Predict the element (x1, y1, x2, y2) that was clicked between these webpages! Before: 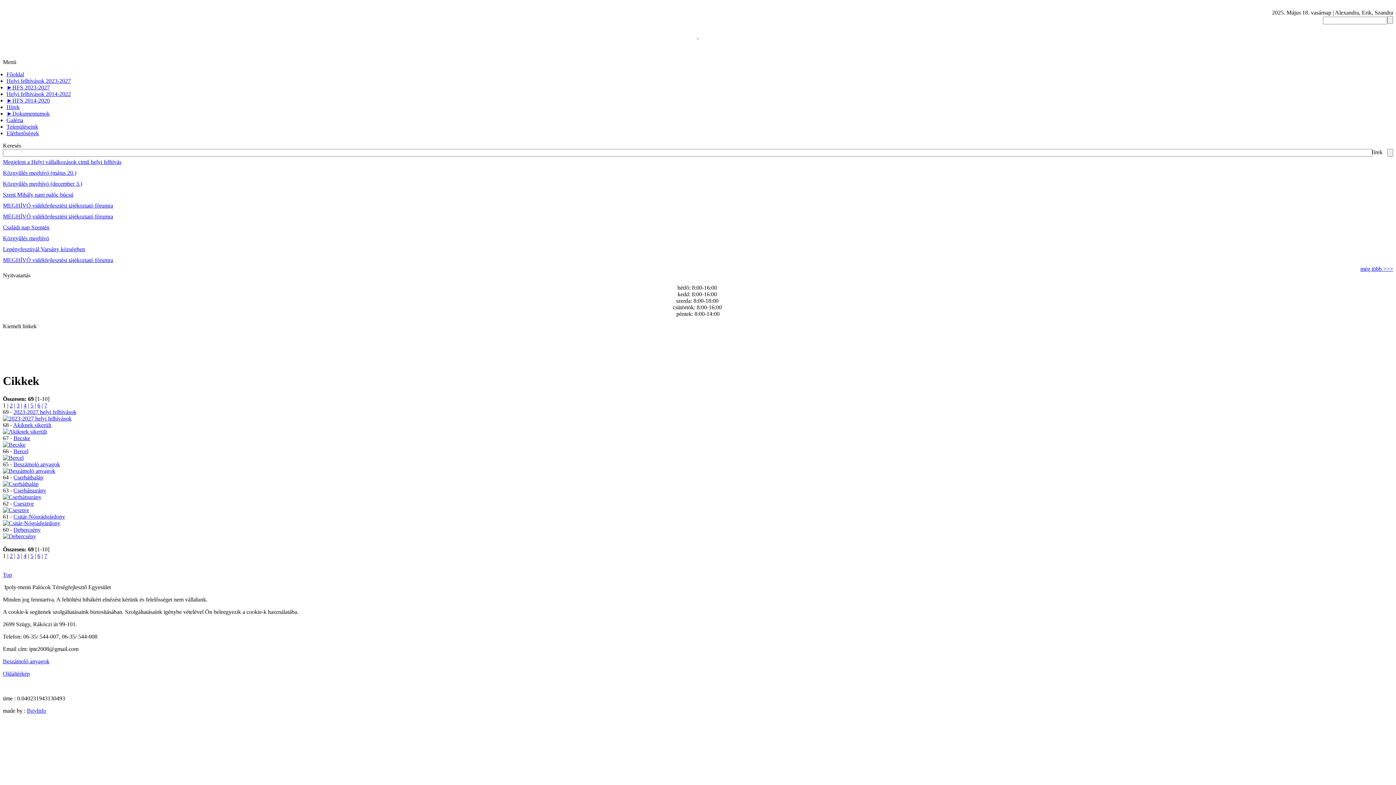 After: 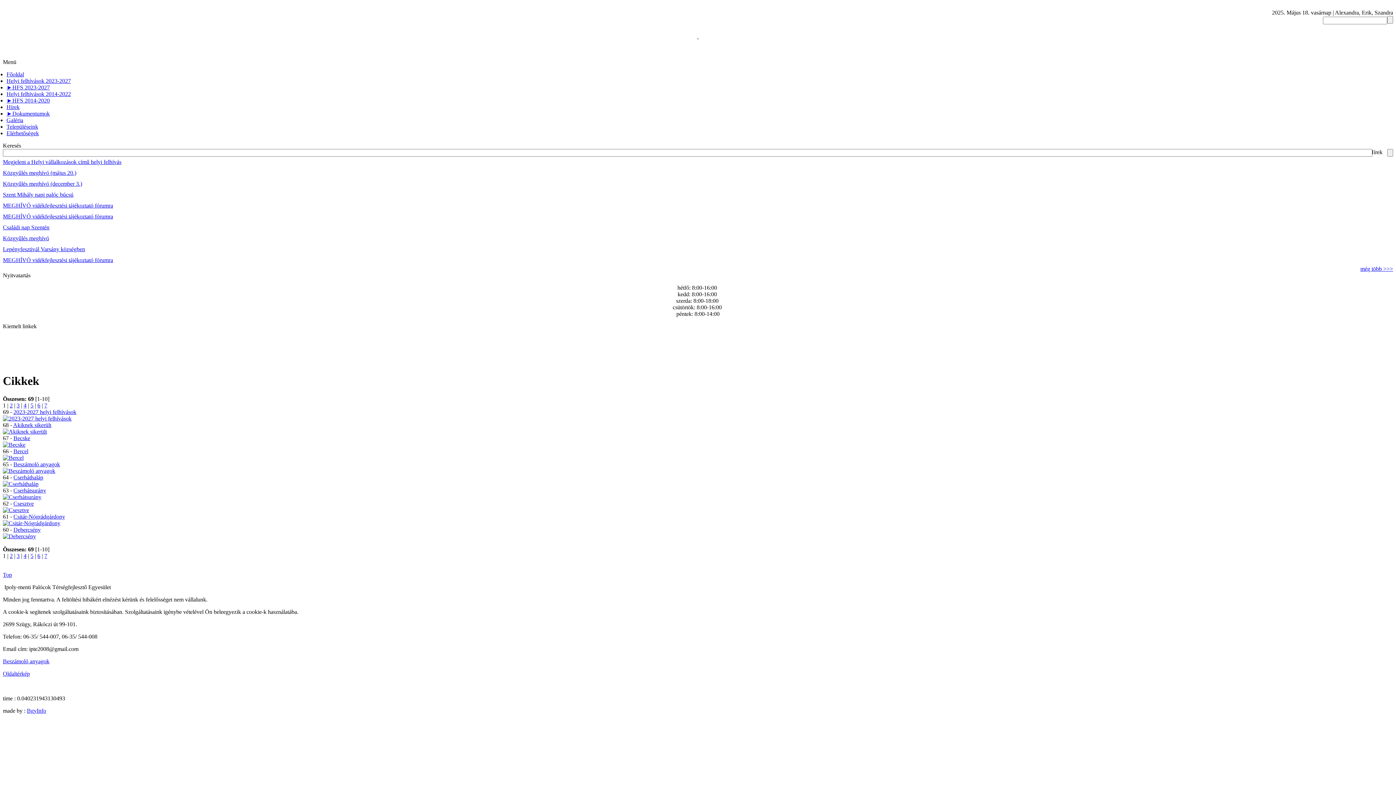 Action: bbox: (6, 84, 49, 90) label: ►HFS 2023-2027